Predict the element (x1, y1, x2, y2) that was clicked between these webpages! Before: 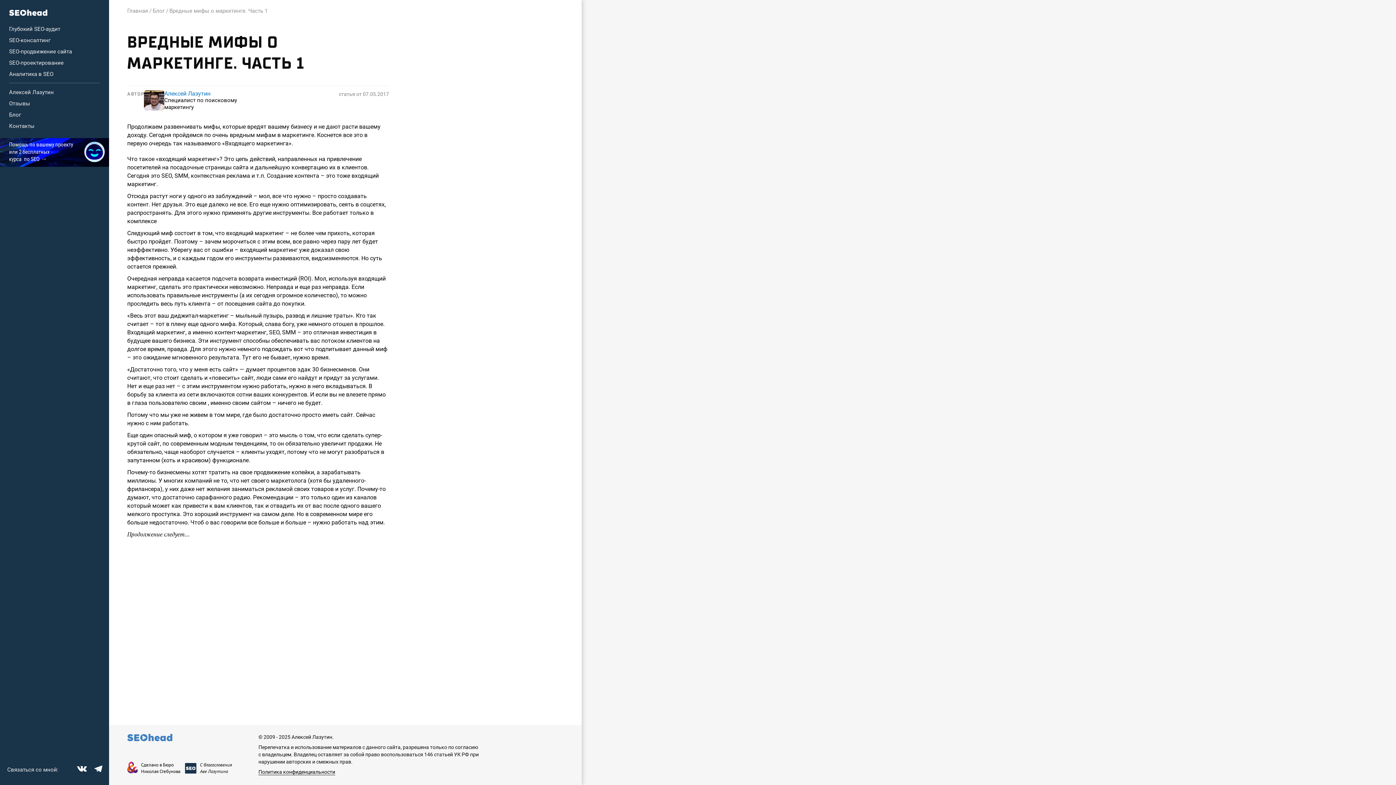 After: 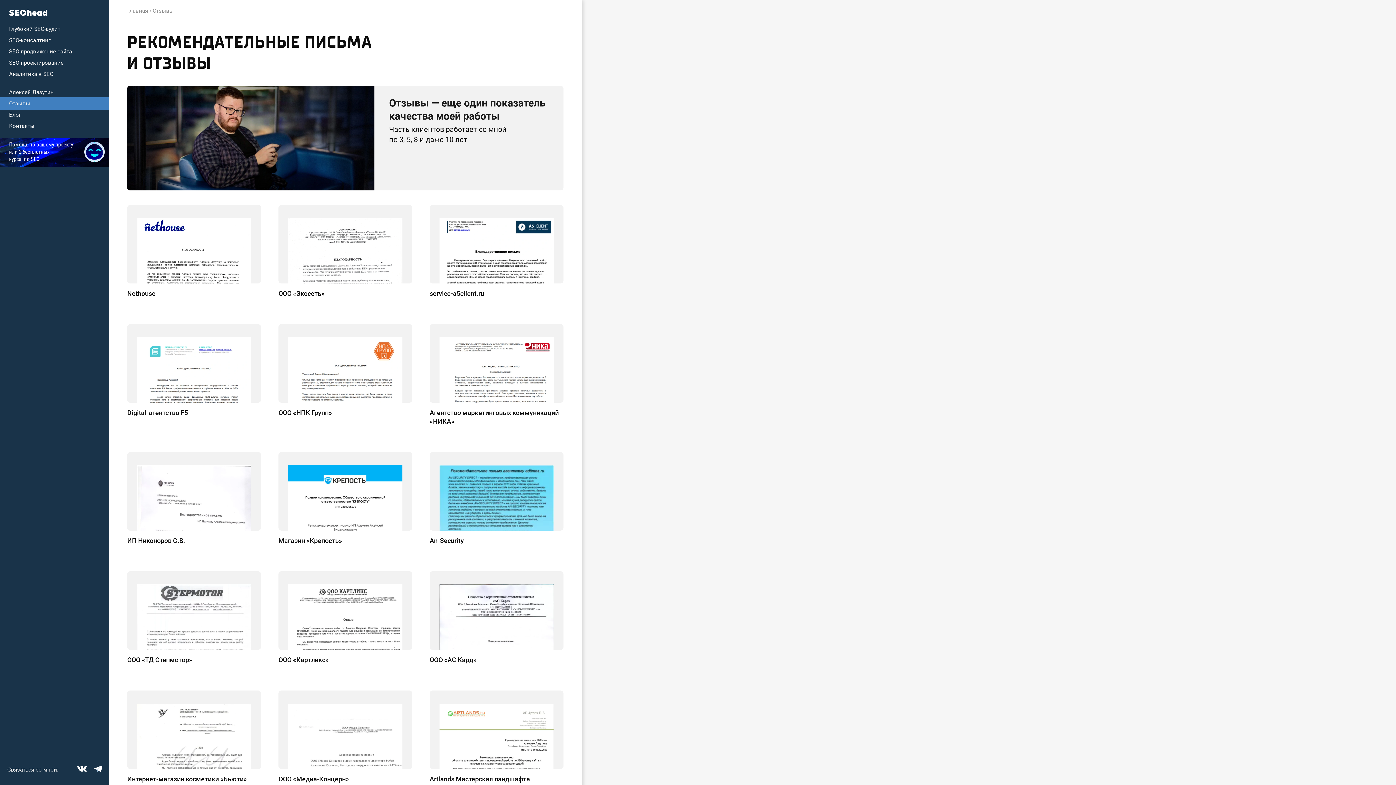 Action: bbox: (9, 100, 30, 106) label: Отзывы